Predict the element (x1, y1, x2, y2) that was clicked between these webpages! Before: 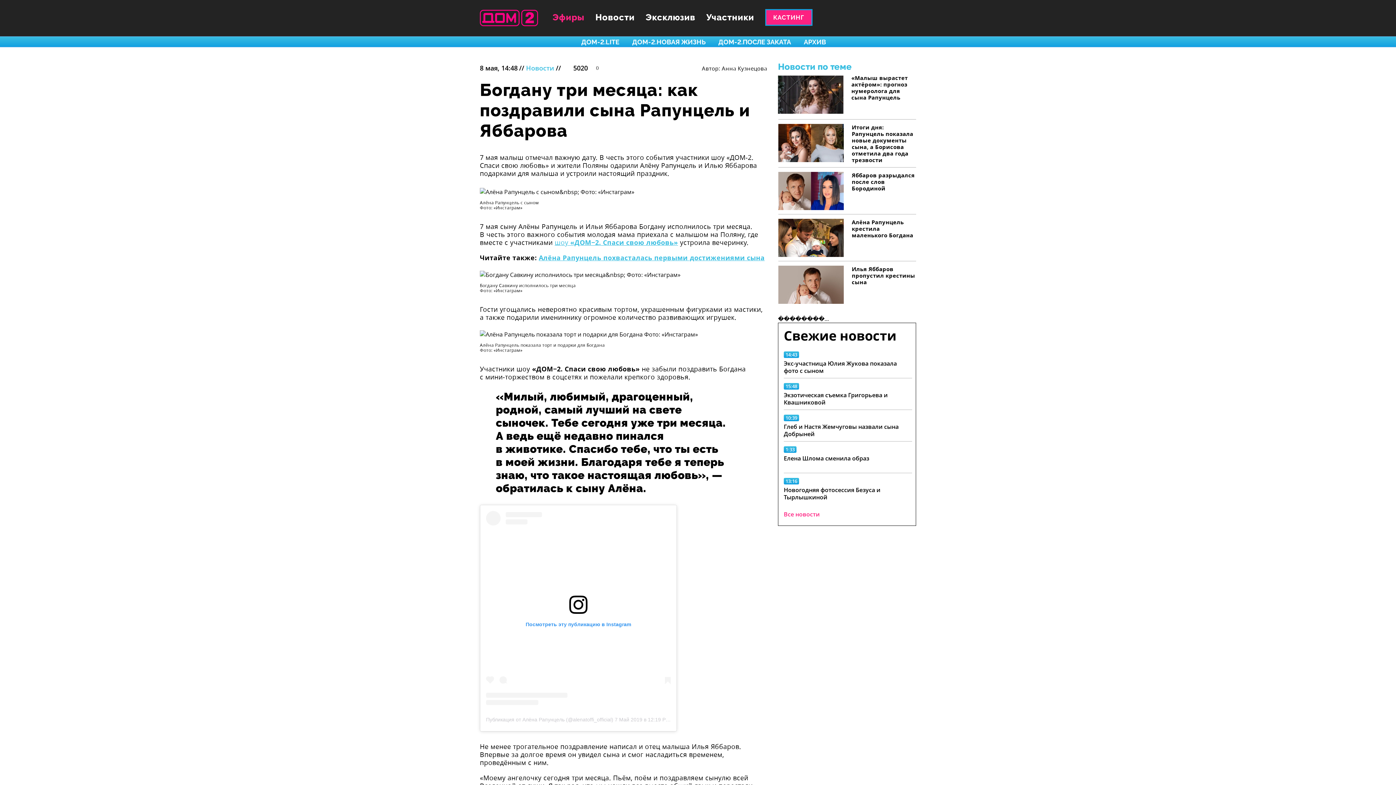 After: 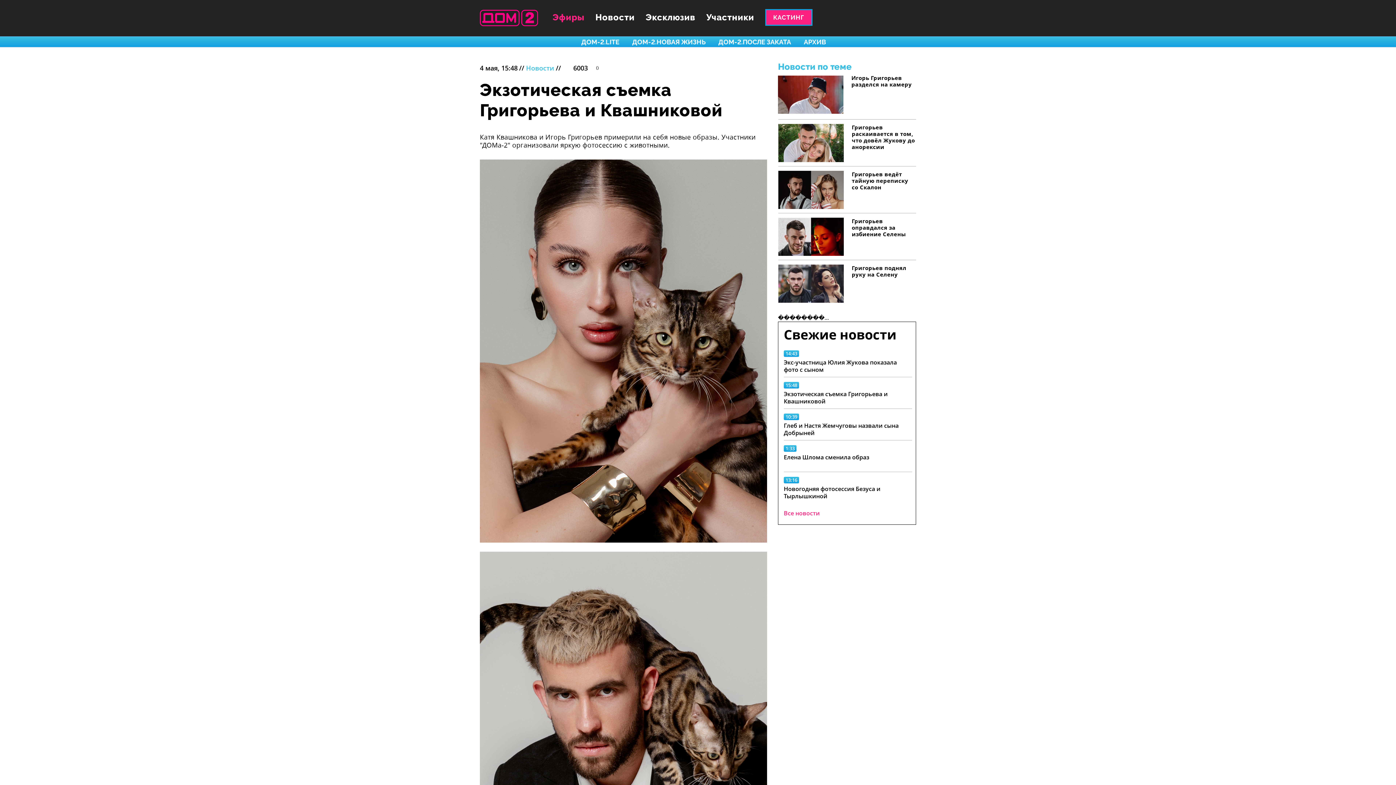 Action: label: Экзотическая съемка Григорьева и Квашниковой bbox: (784, 391, 912, 406)